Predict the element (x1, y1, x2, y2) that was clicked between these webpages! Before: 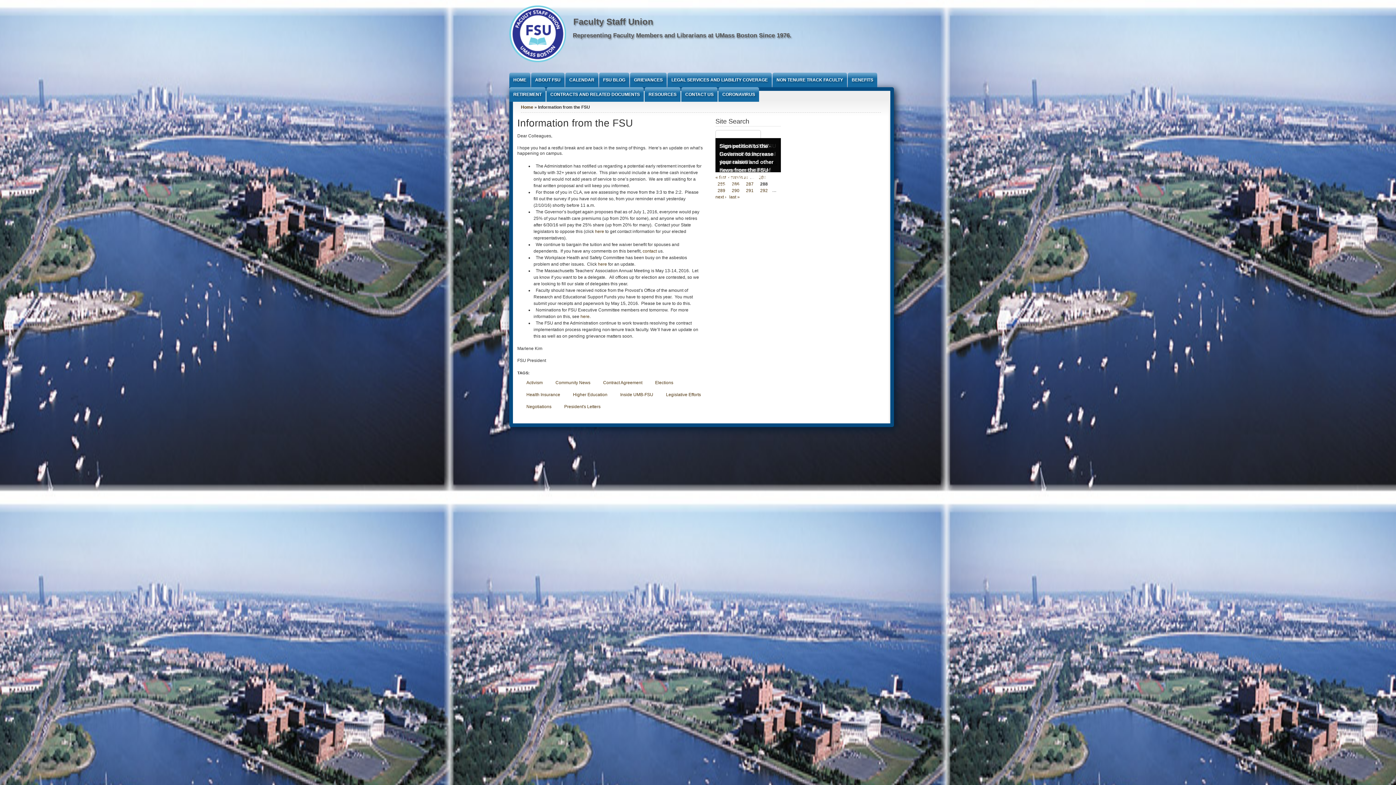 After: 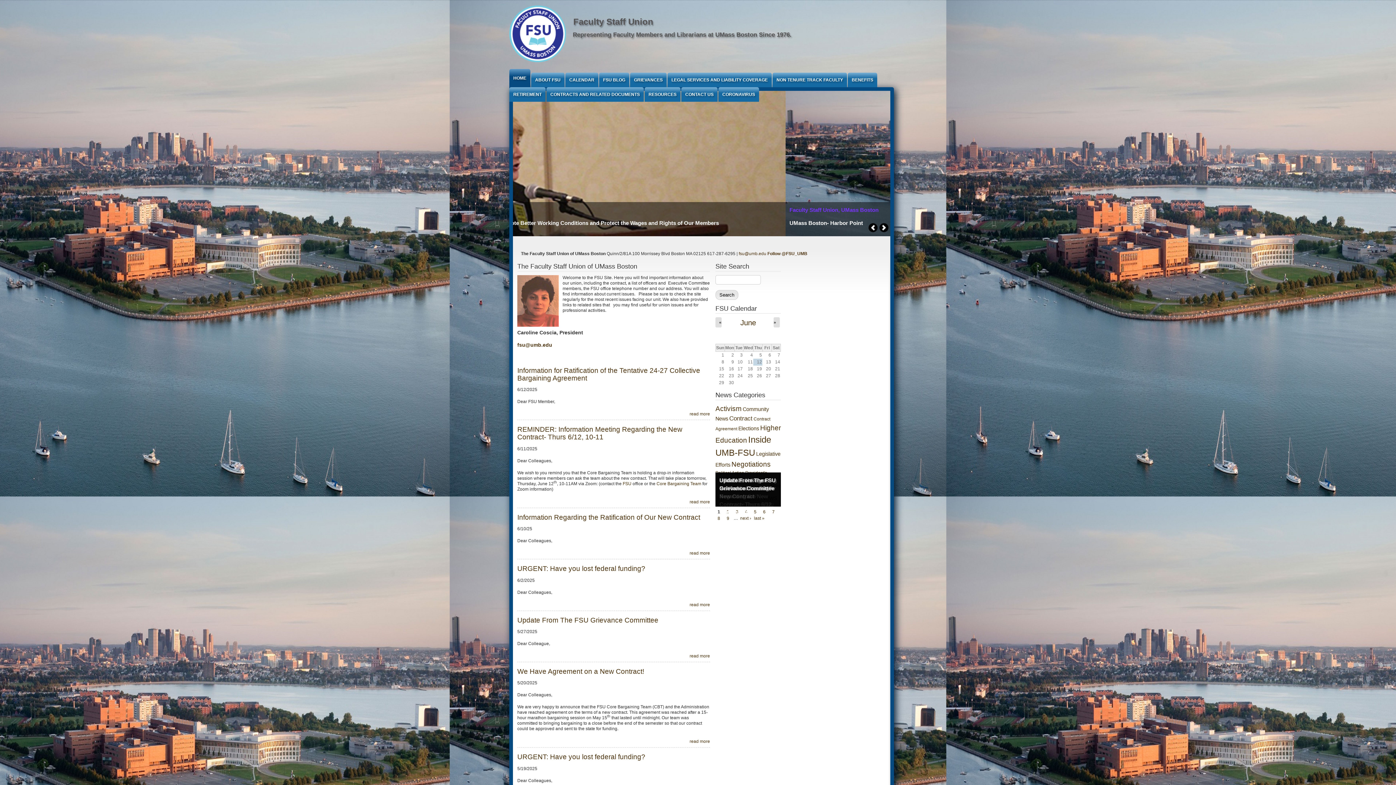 Action: label: Faculty Staff Union bbox: (573, 16, 653, 26)